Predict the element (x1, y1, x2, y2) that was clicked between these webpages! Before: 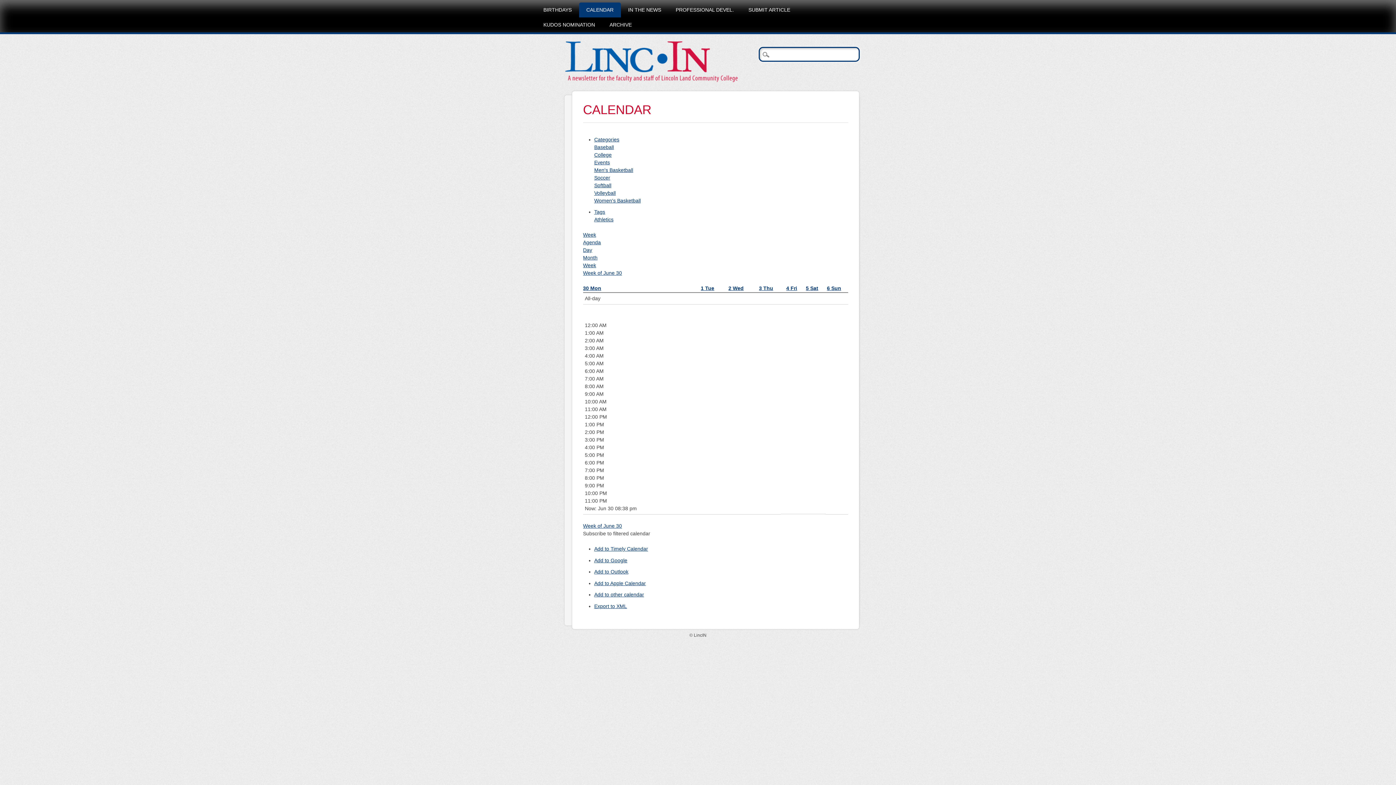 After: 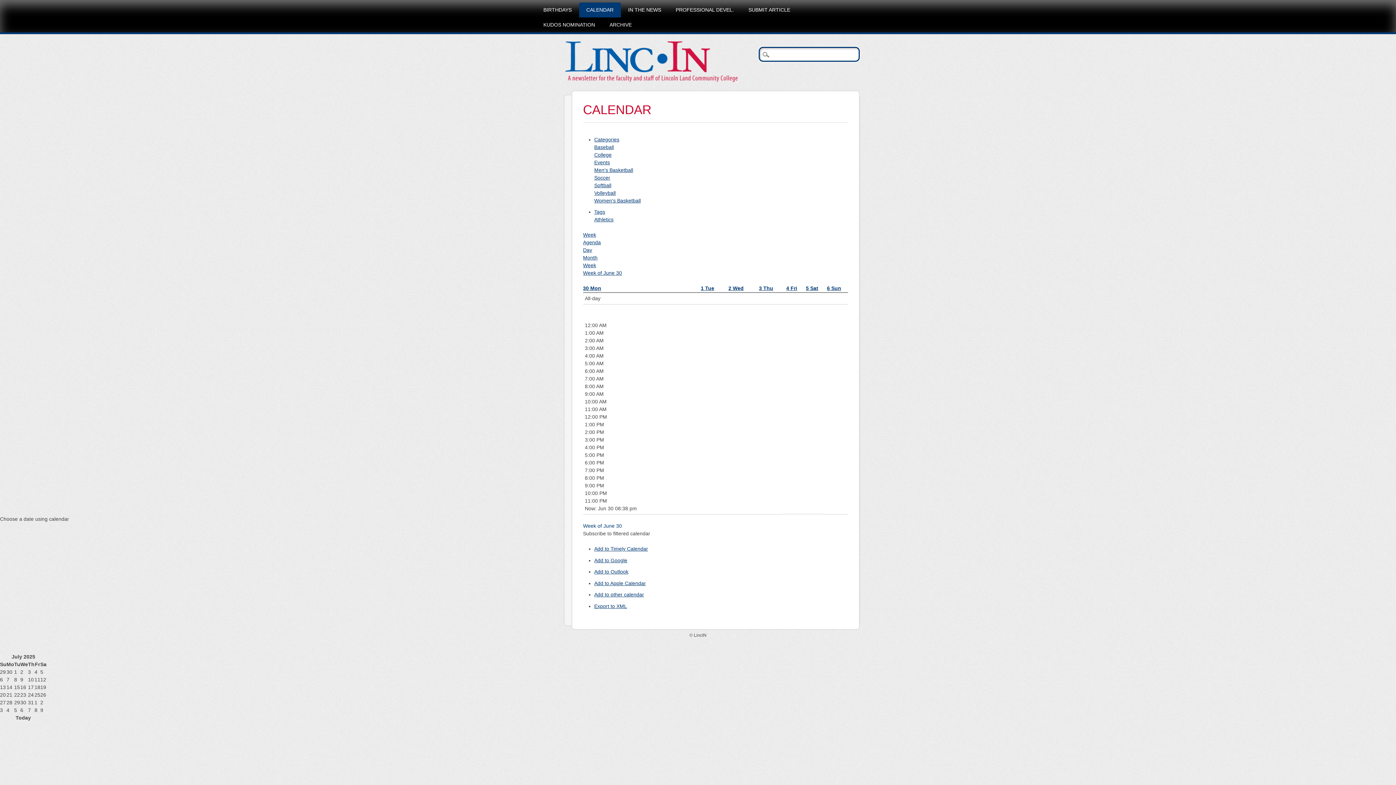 Action: label: Week of June 30 bbox: (583, 523, 622, 529)